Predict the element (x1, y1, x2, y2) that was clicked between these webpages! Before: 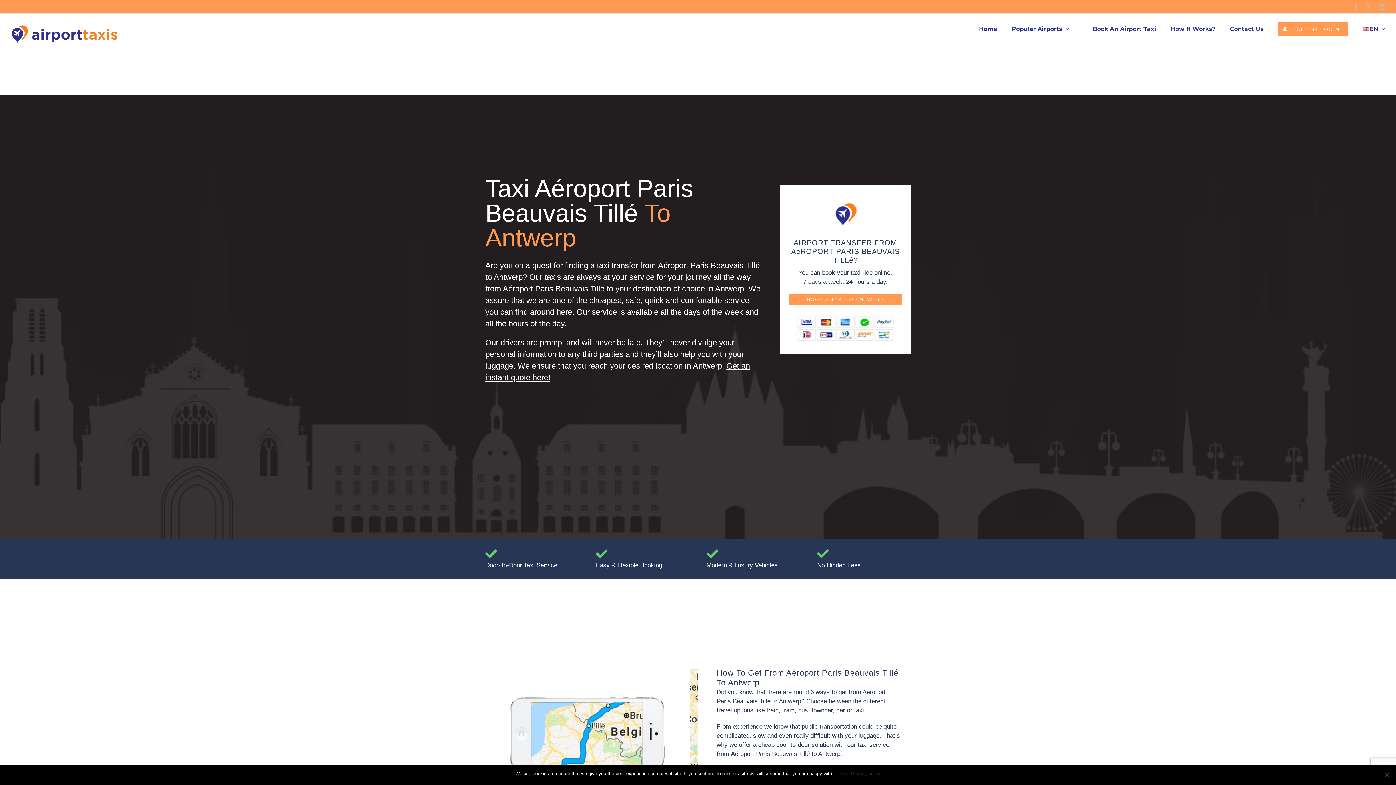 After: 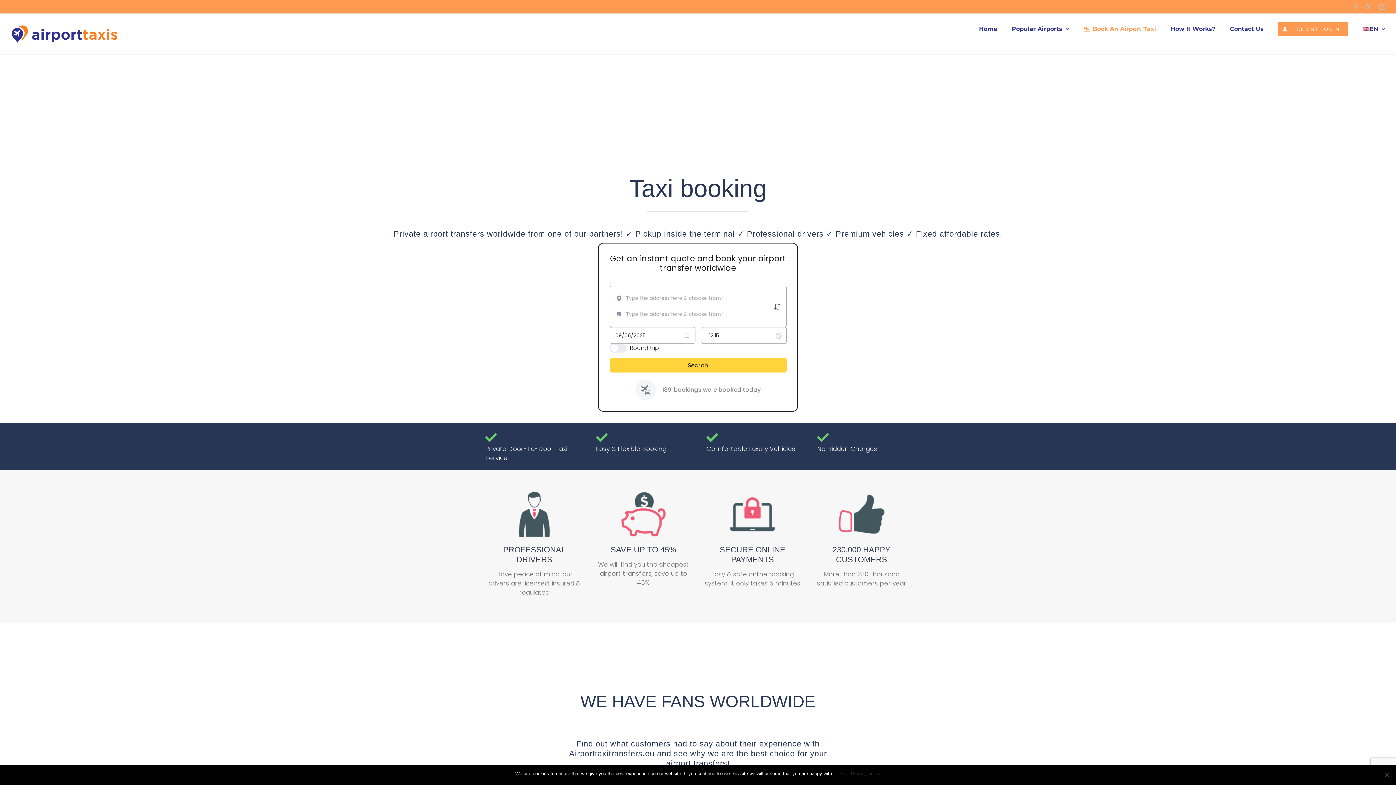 Action: label: BOOK A TAXI TO ANTWERP bbox: (789, 293, 901, 305)